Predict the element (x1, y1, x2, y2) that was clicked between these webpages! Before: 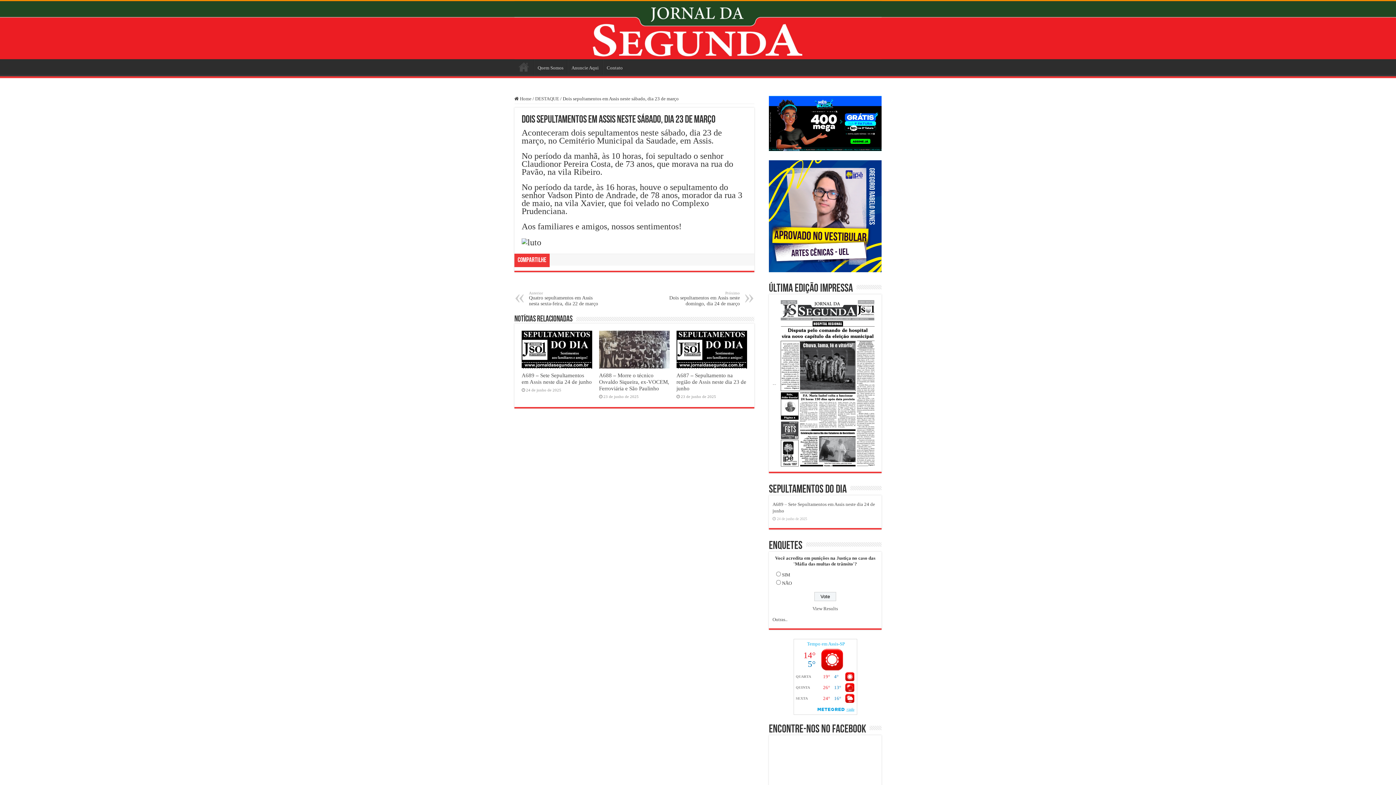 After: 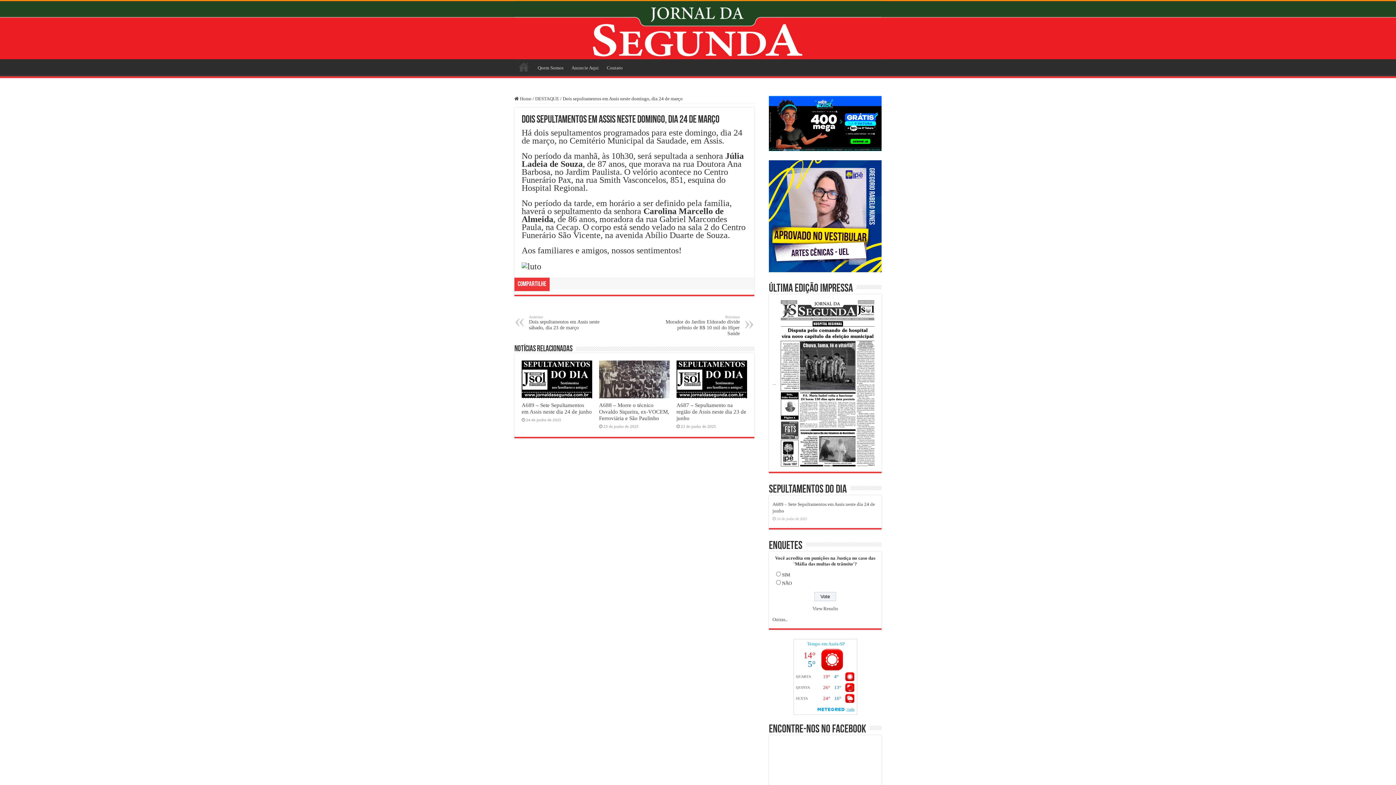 Action: bbox: (665, 290, 740, 306) label: Próximo
Dois sepultamentos em Assis neste domingo, dia 24 de março